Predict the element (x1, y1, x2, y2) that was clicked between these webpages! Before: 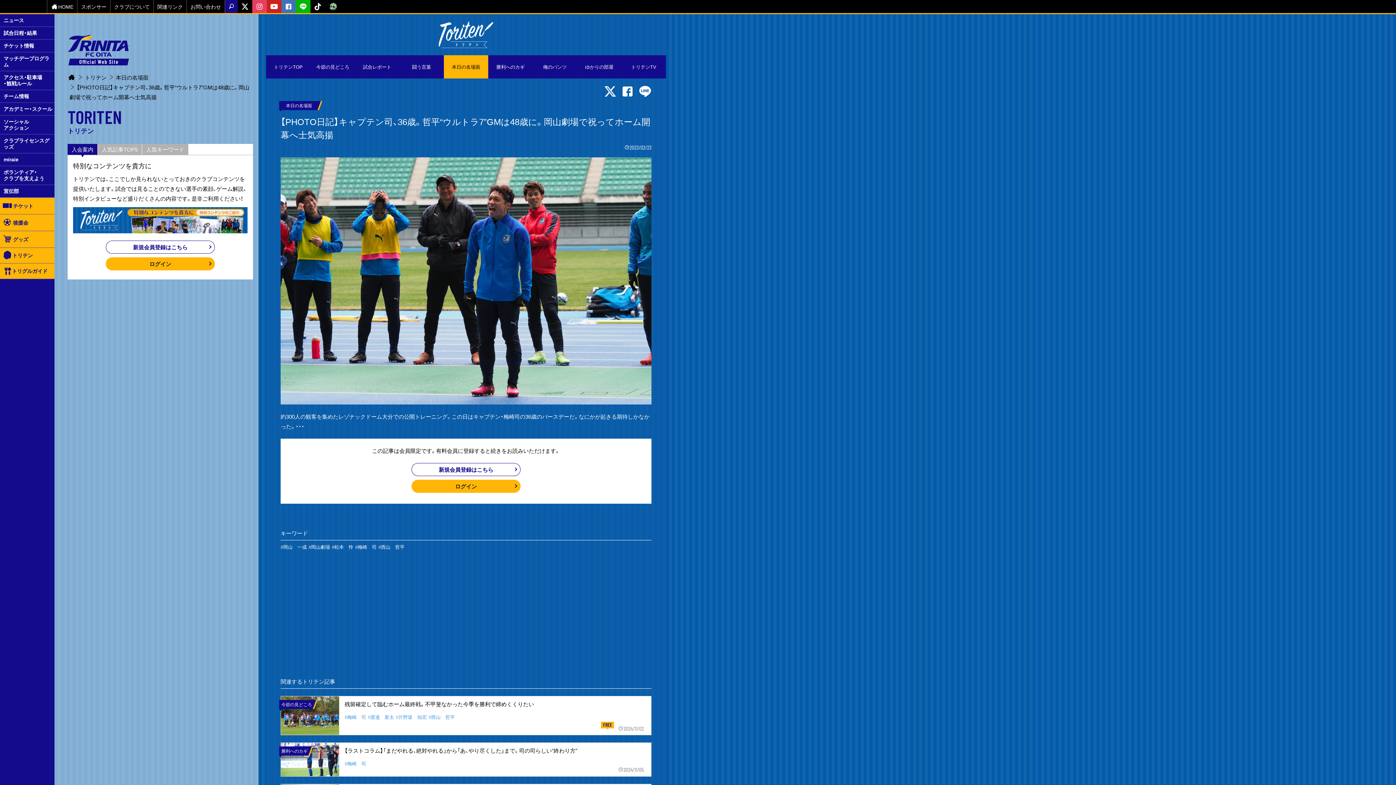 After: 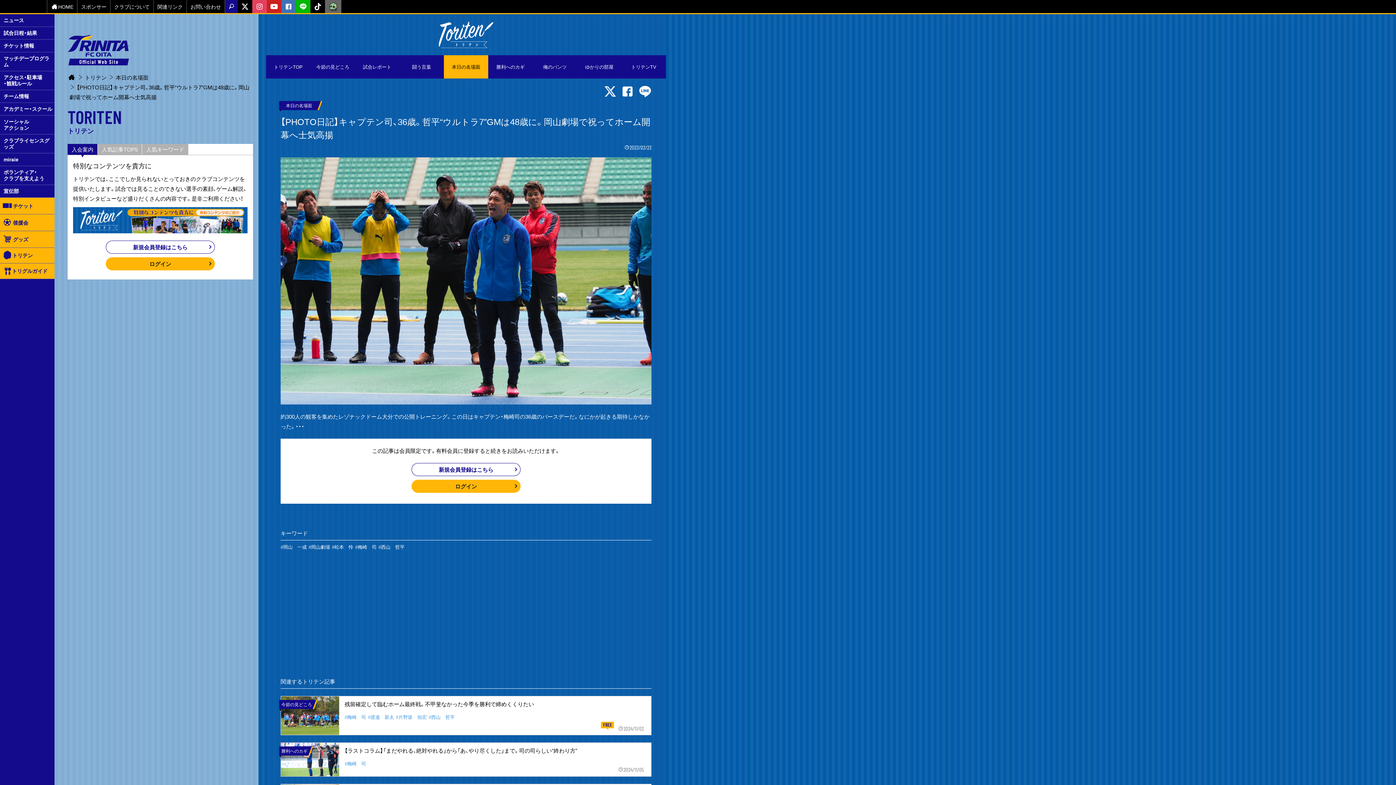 Action: bbox: (325, 0, 341, 13)